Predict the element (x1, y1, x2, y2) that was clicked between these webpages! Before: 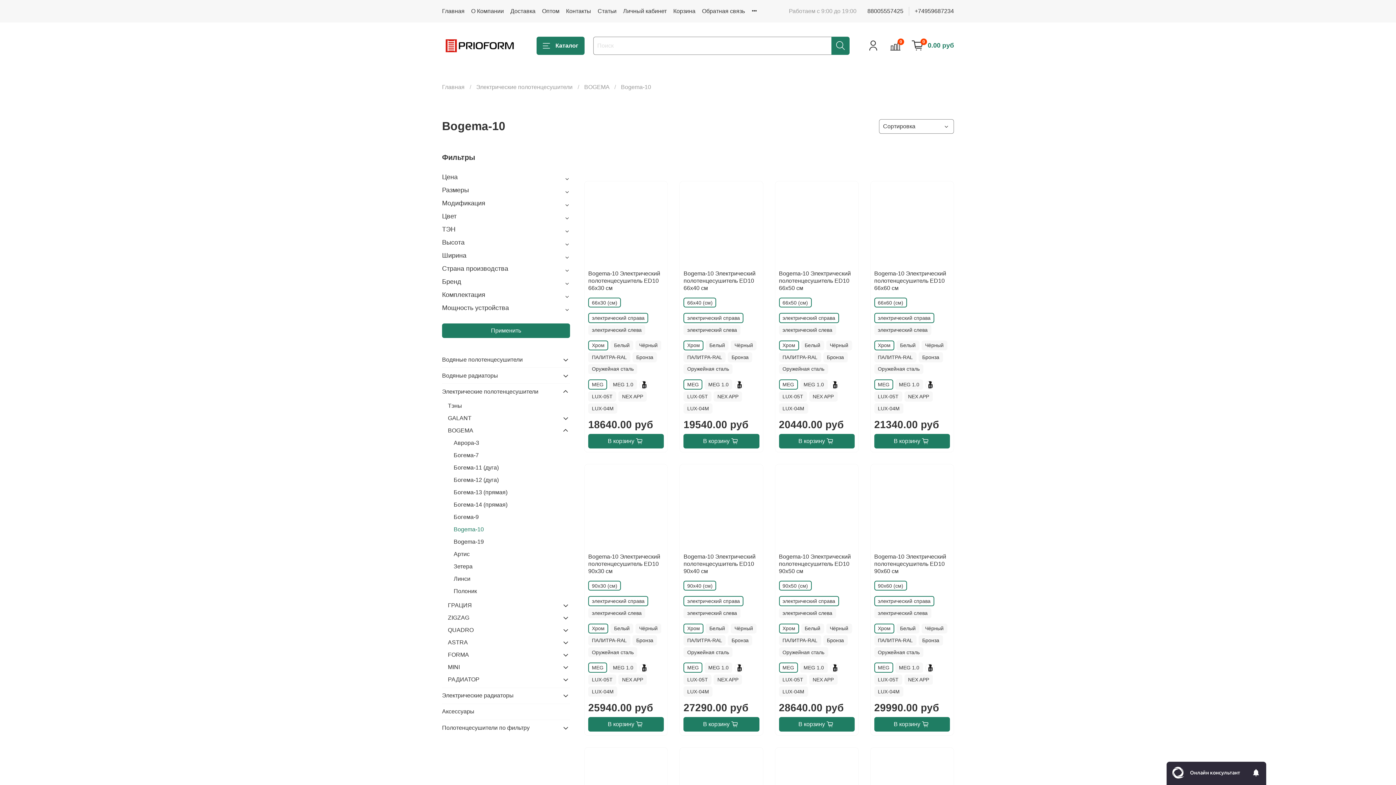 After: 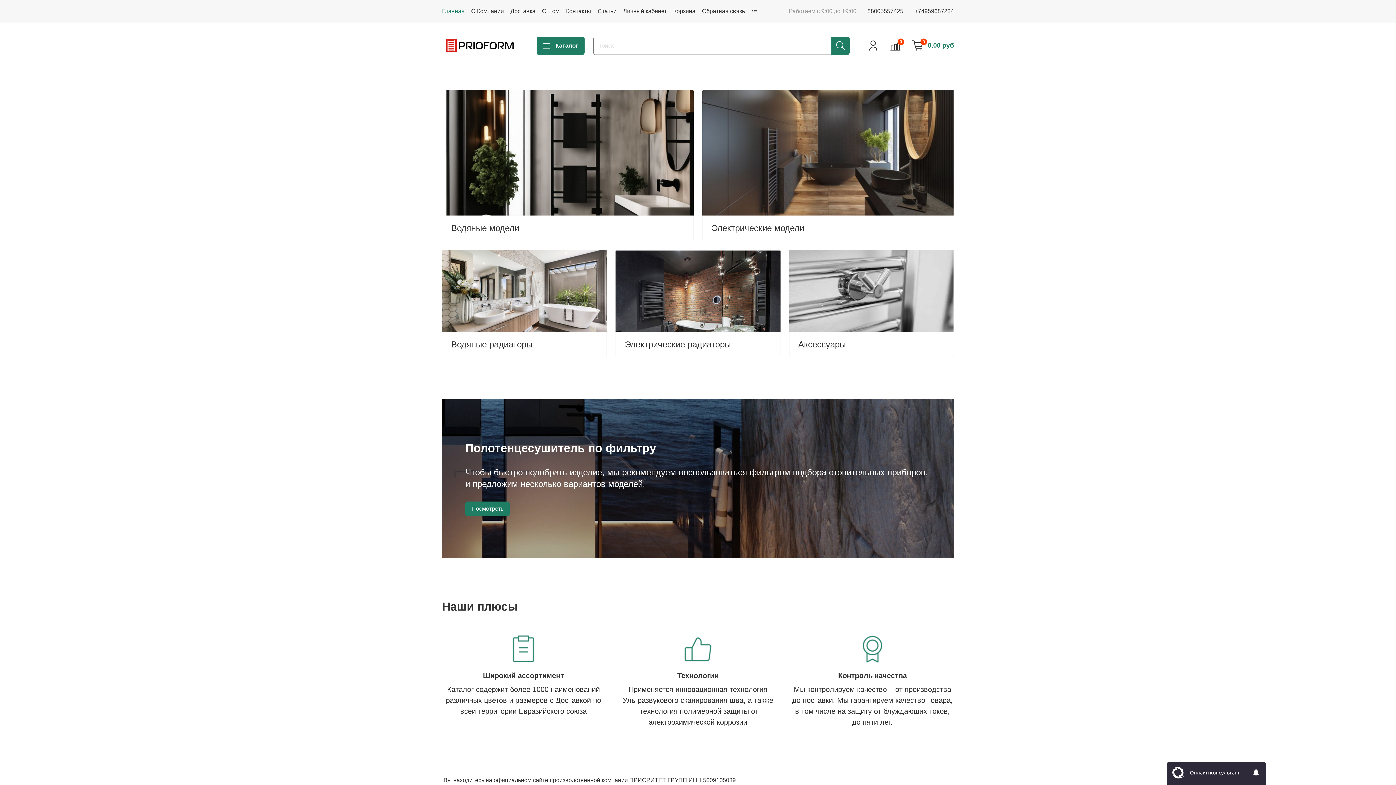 Action: bbox: (442, 8, 464, 14) label: Главная